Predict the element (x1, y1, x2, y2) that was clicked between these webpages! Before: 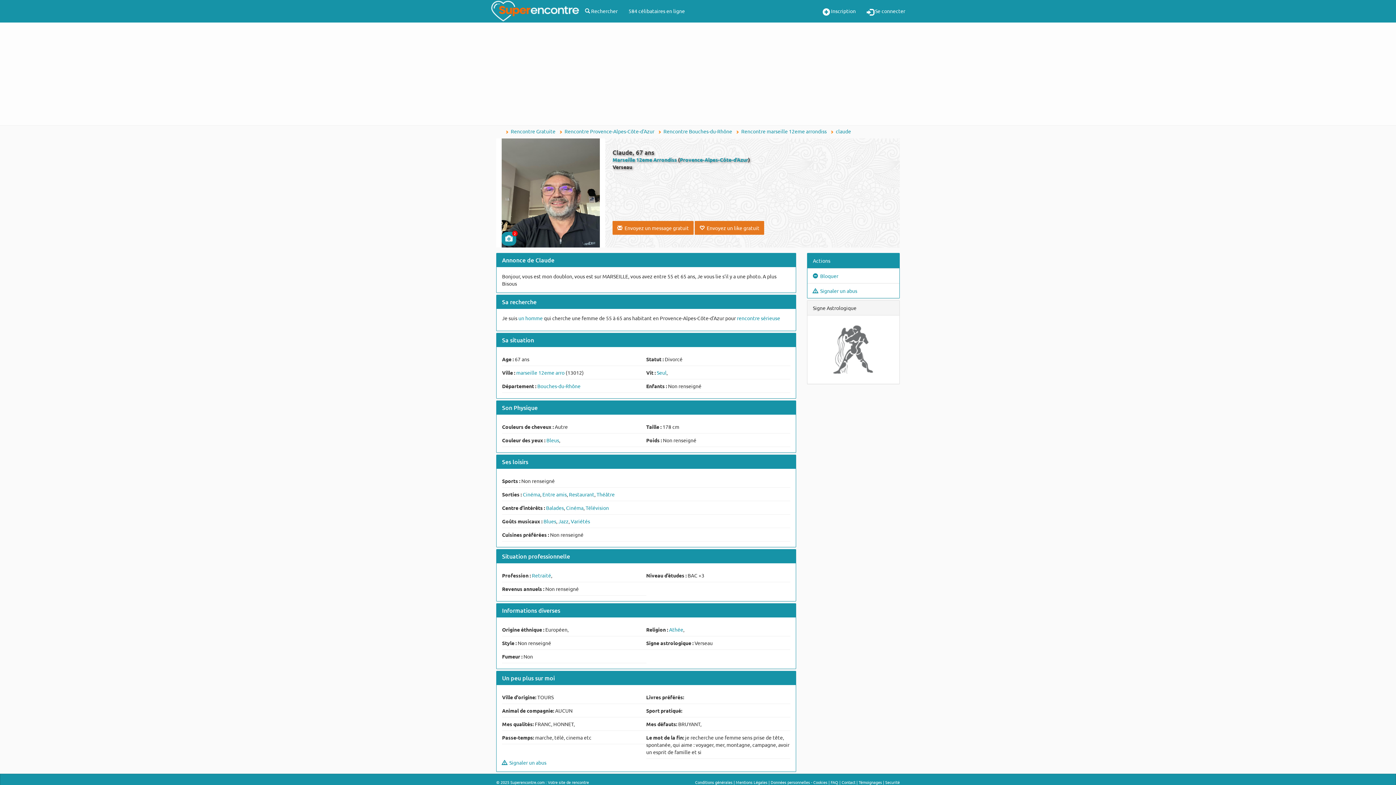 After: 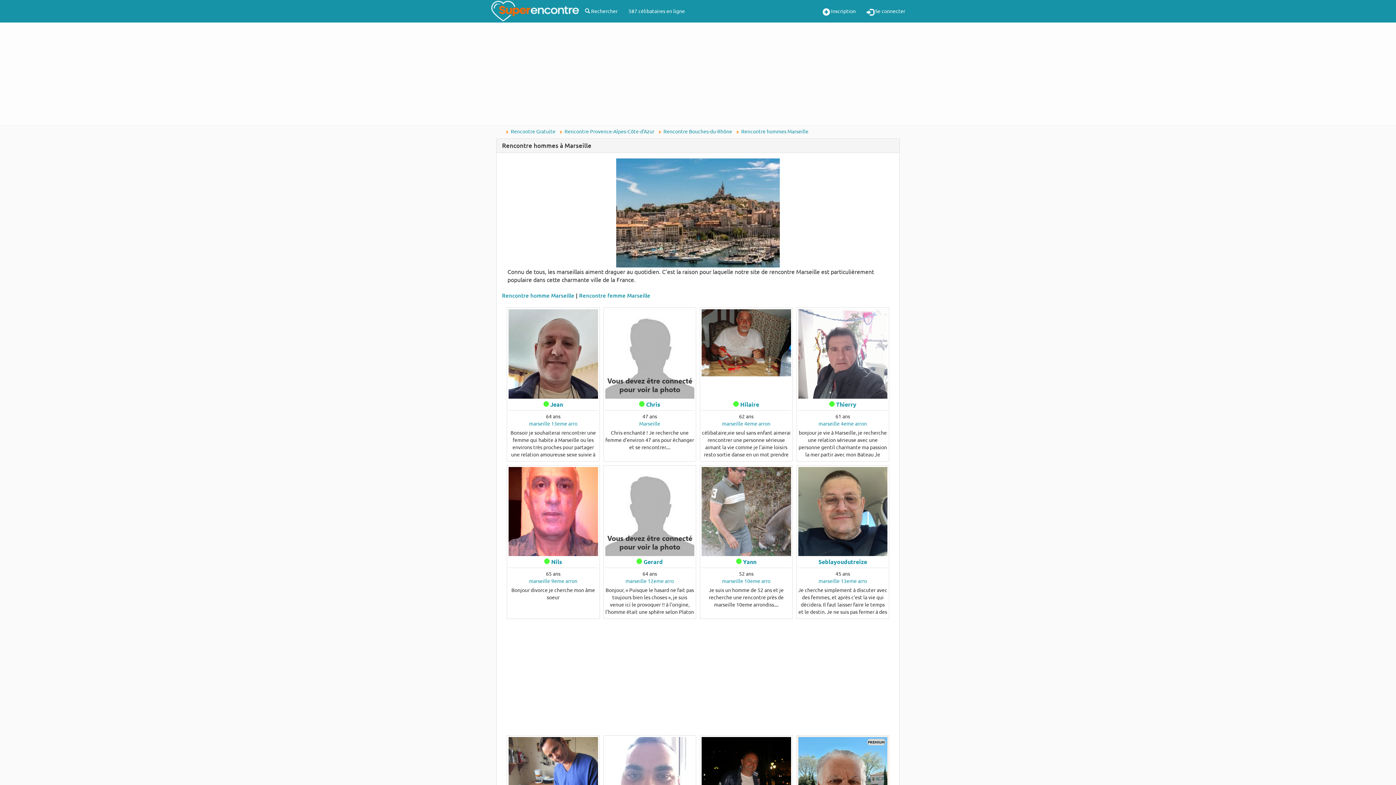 Action: bbox: (612, 156, 678, 162) label: Marseille 12eme Arrondiss 